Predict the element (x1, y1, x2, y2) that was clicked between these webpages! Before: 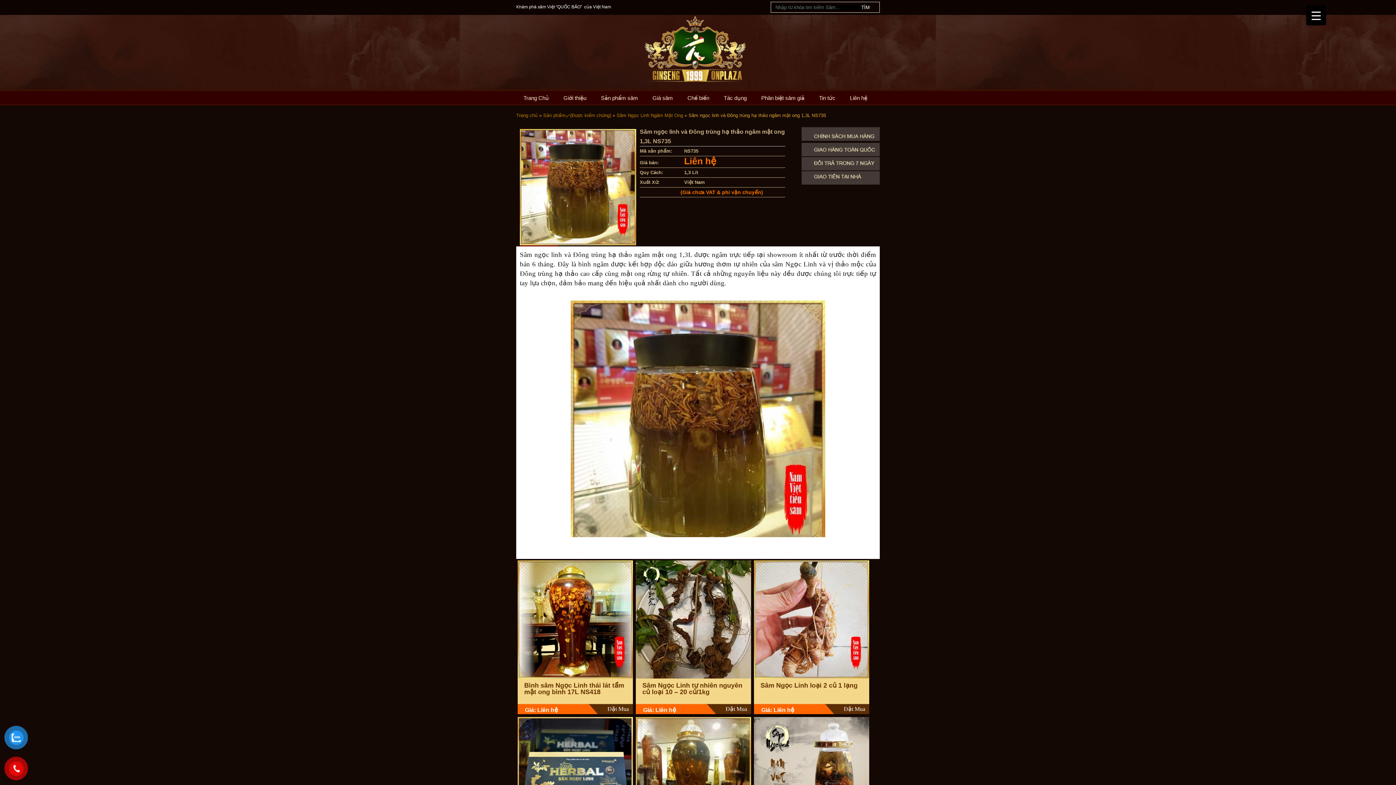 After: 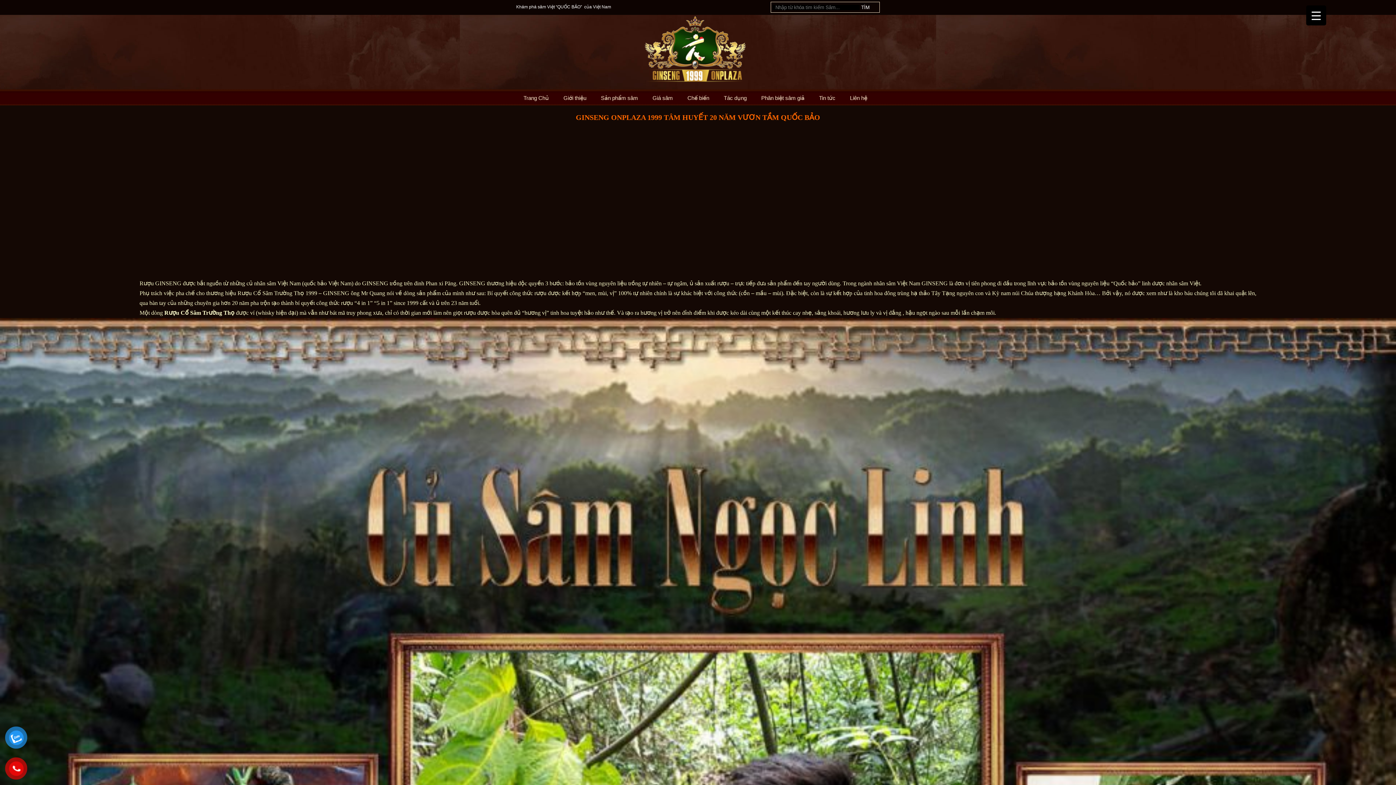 Action: bbox: (643, 14, 752, 84)